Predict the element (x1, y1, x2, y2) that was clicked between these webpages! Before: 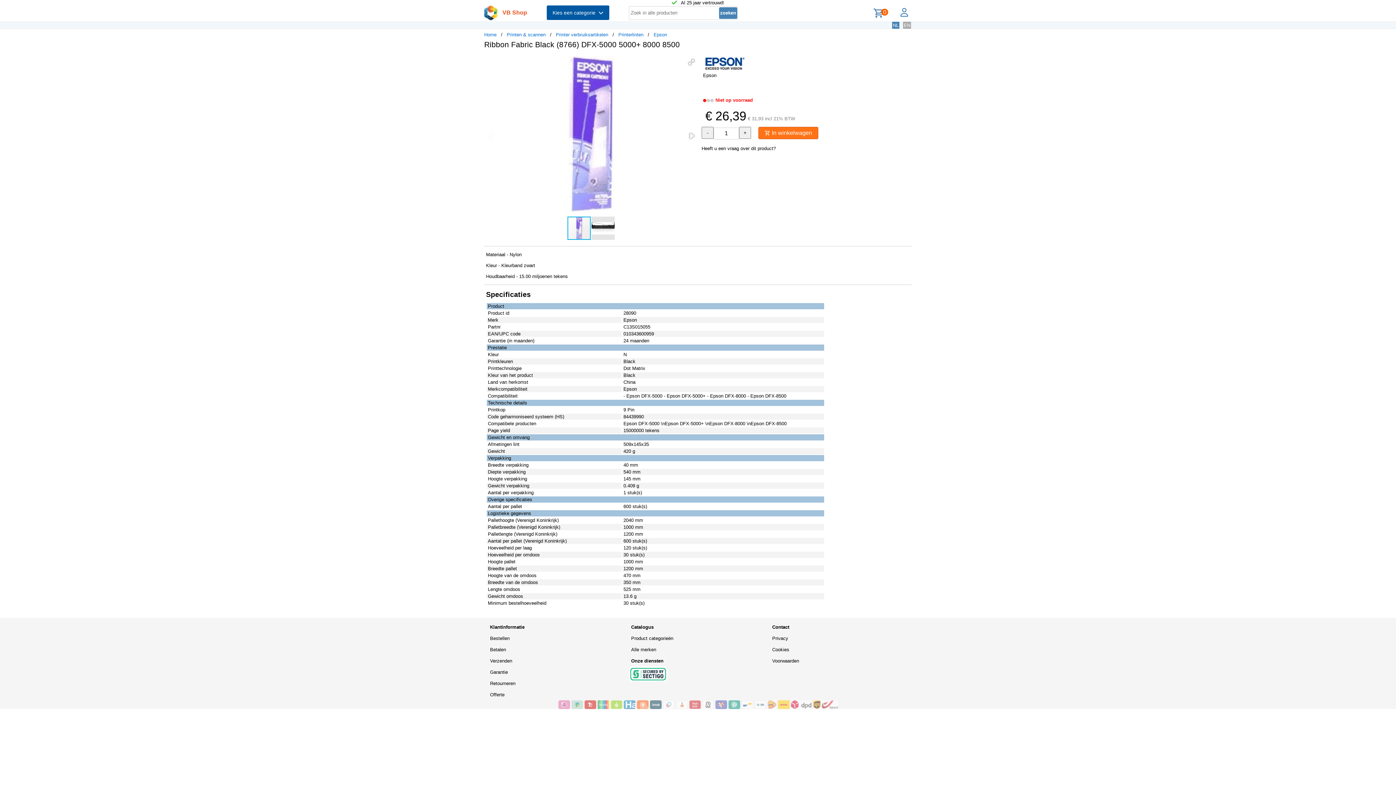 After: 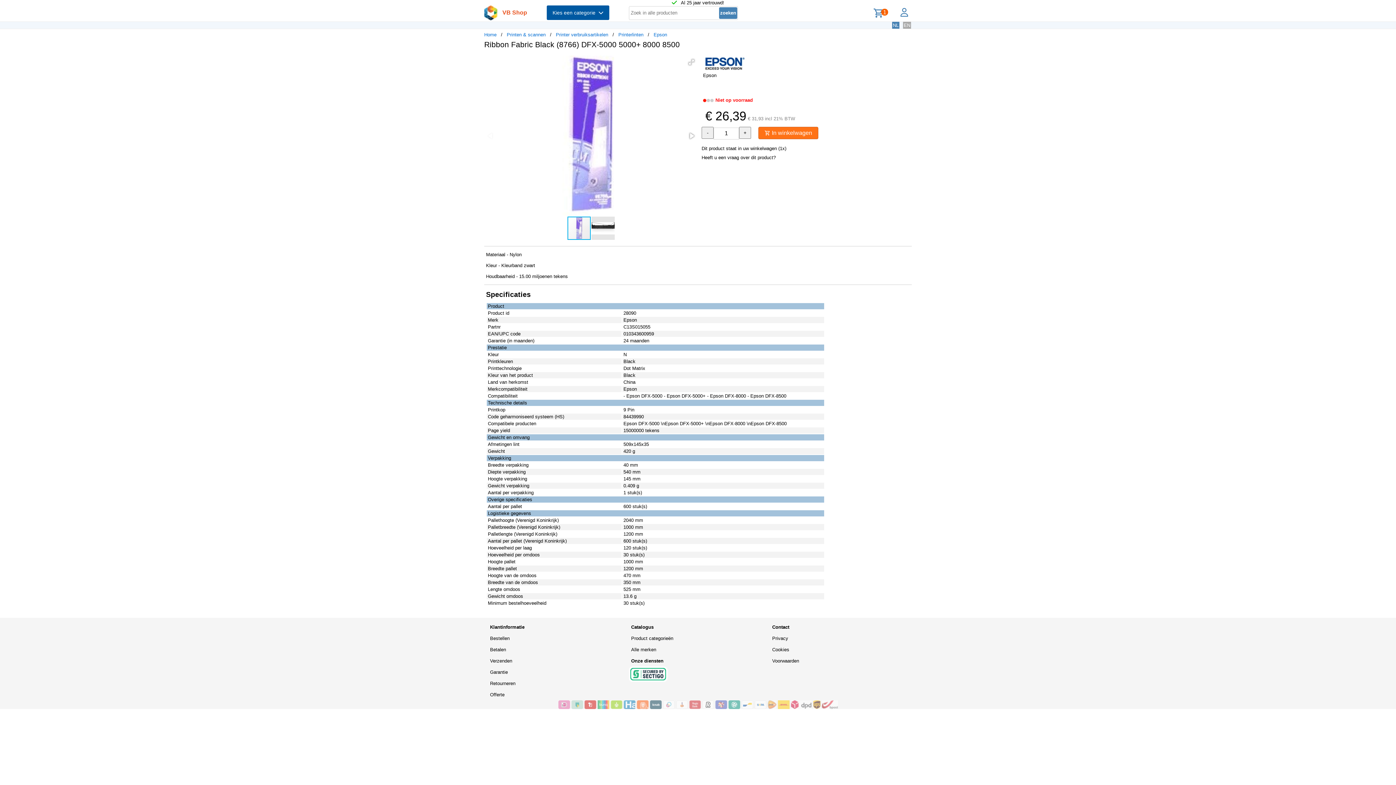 Action: bbox: (758, 126, 818, 139) label:  In winkelwagen